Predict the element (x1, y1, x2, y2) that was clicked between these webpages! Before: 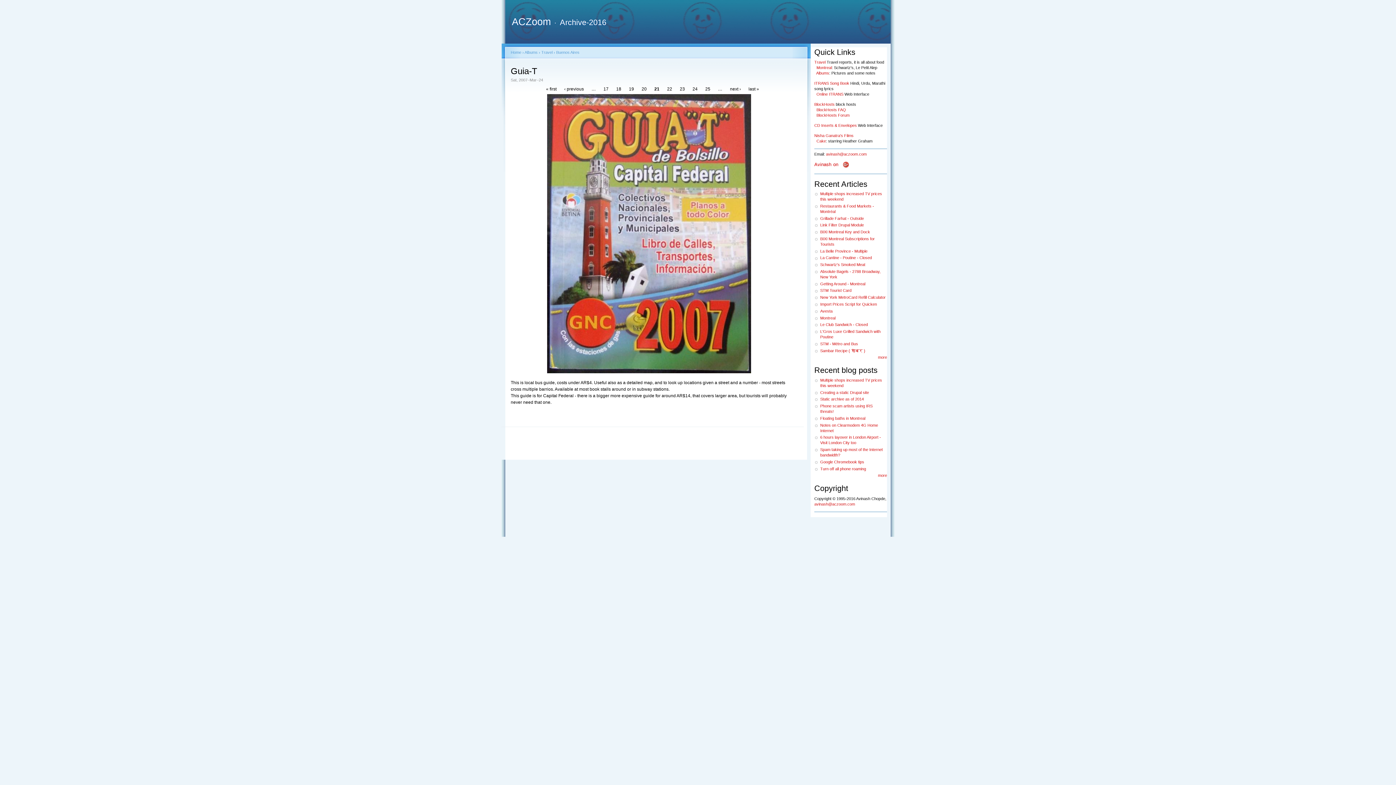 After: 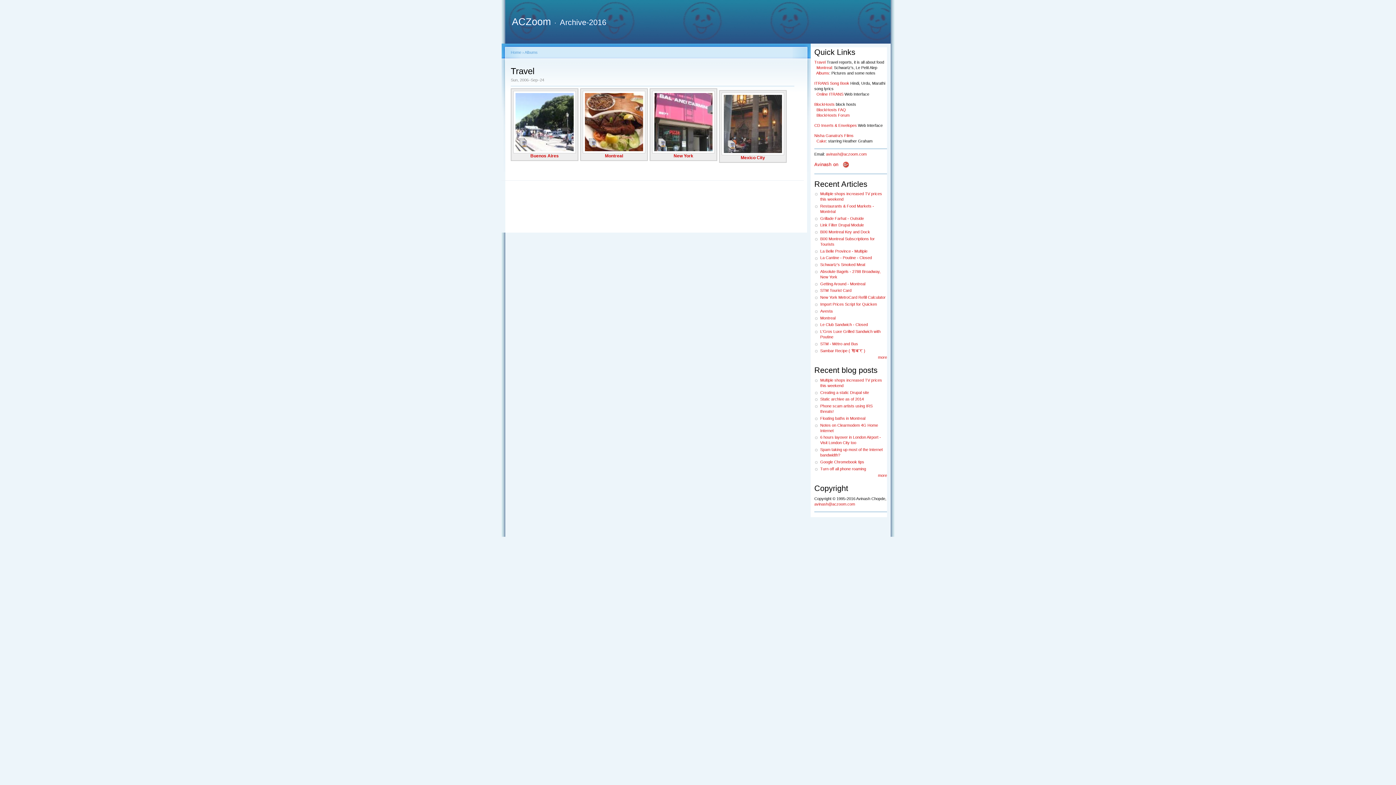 Action: bbox: (541, 50, 552, 54) label: Travel